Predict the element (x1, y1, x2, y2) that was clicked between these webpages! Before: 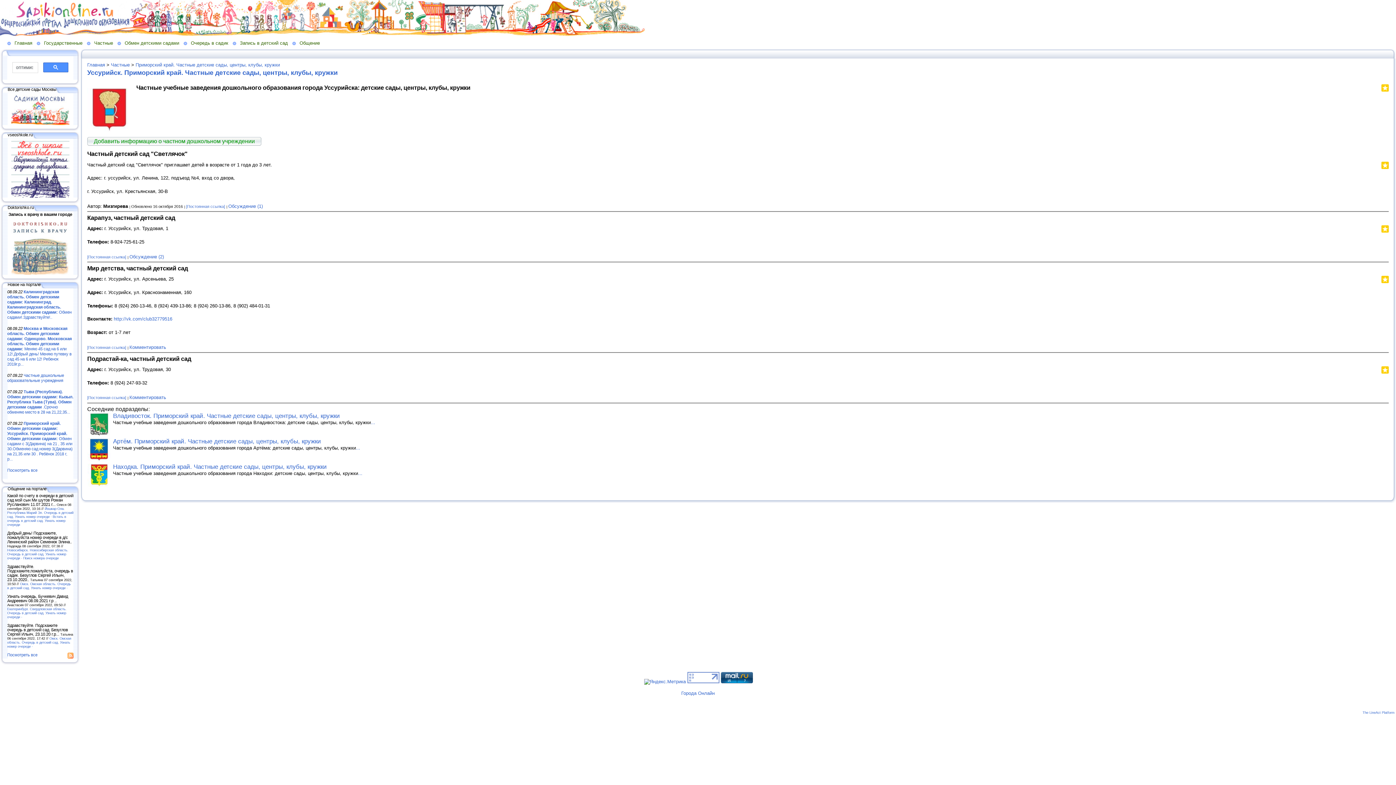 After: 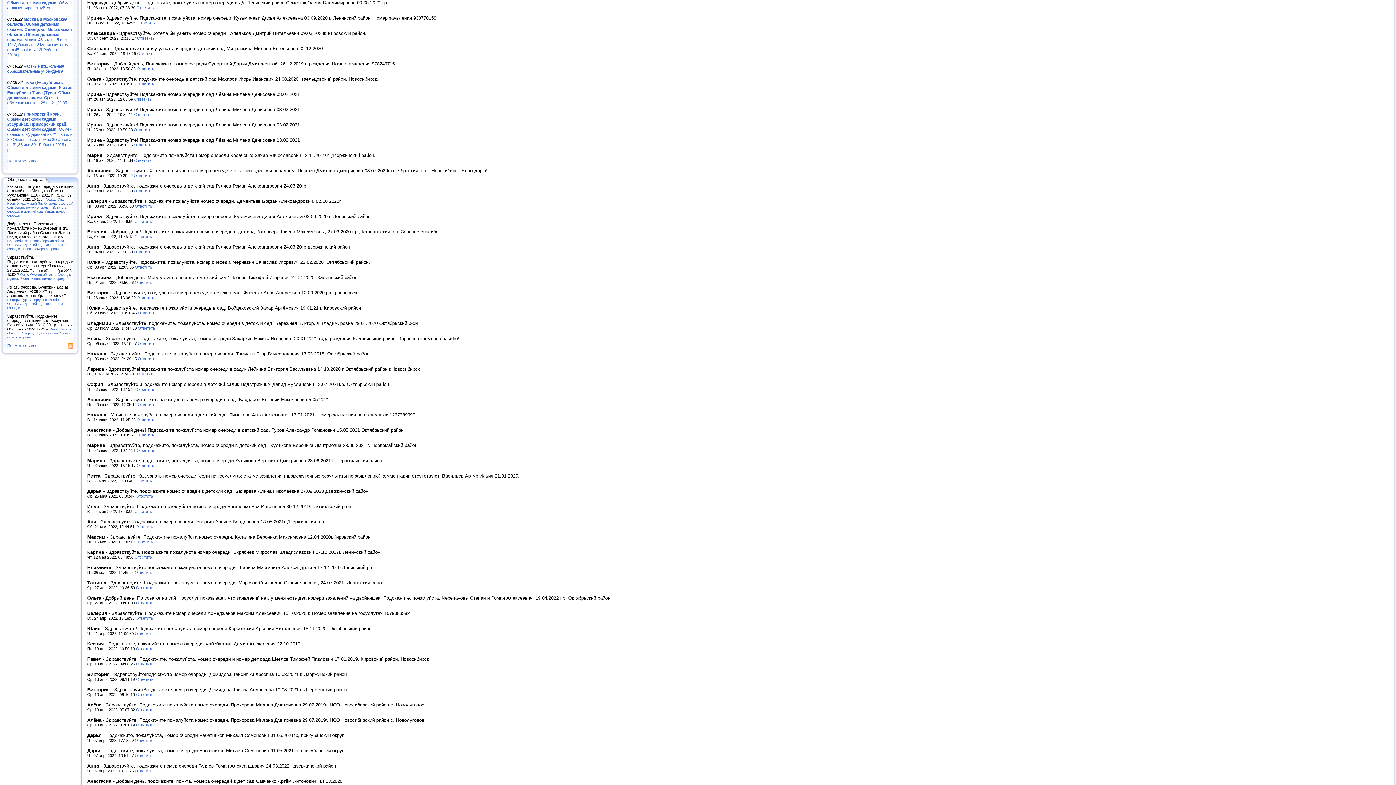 Action: label: Новосибирск. Новосибирская область. Очередь в детский сад. Узнать номер очереди - Поиск номера очереди bbox: (7, 548, 68, 560)